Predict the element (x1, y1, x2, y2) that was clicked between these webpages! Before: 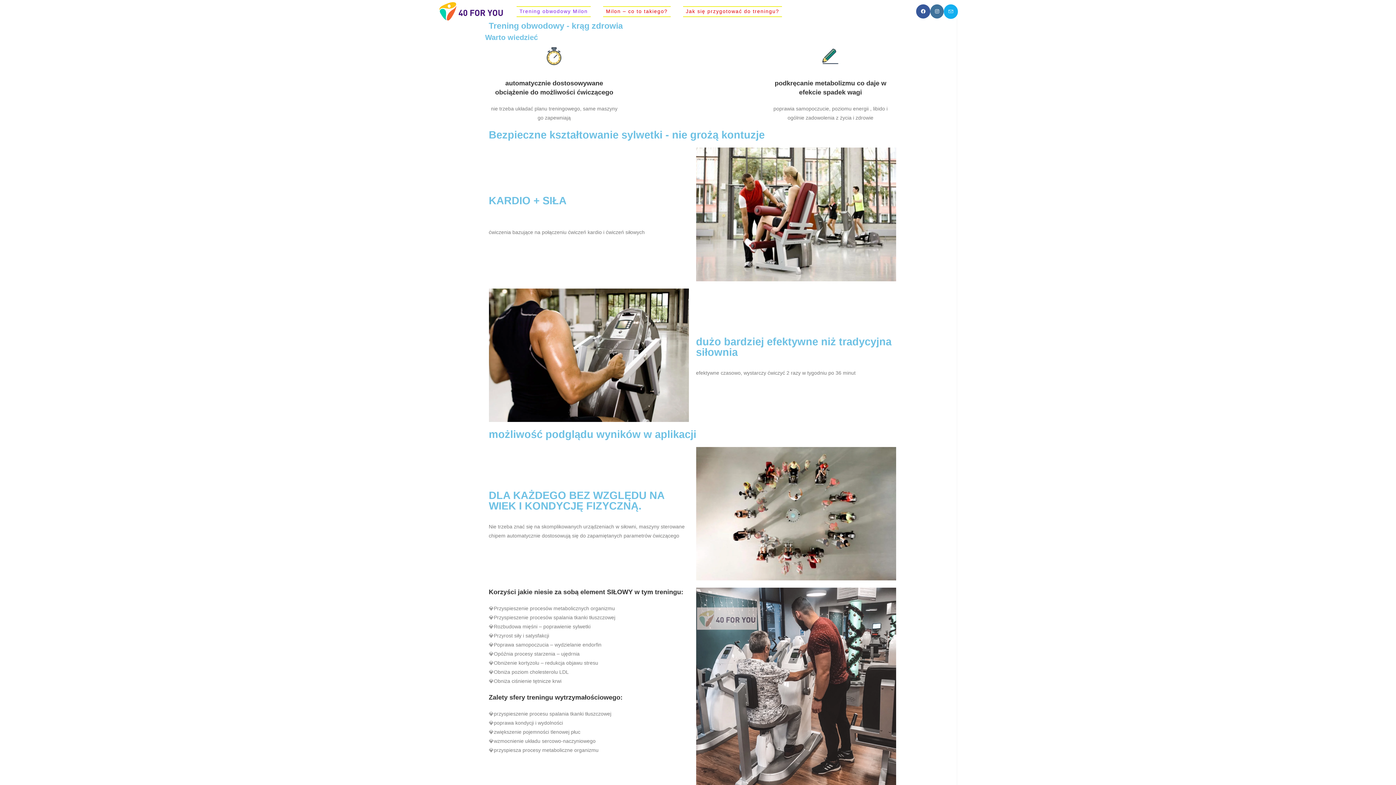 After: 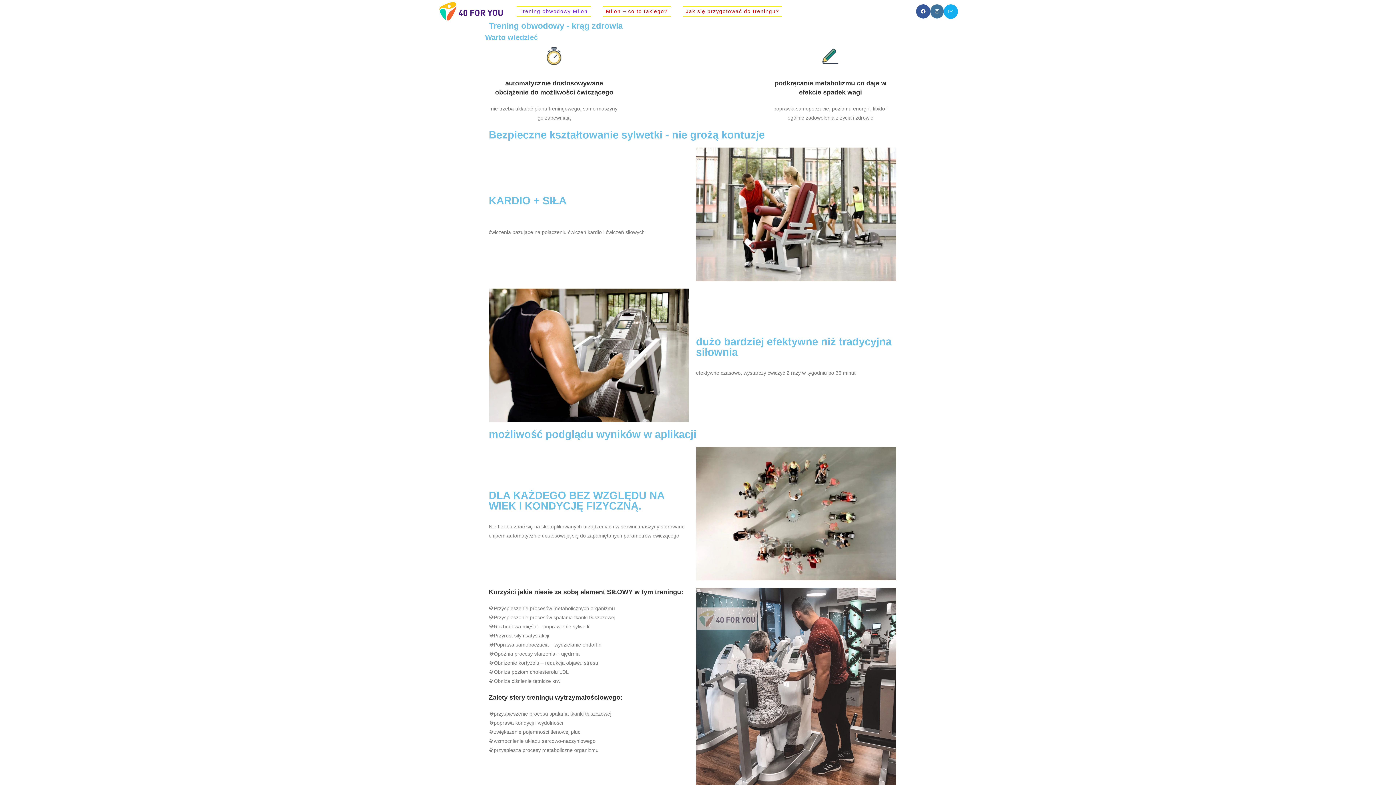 Action: bbox: (438, 7, 503, 13)